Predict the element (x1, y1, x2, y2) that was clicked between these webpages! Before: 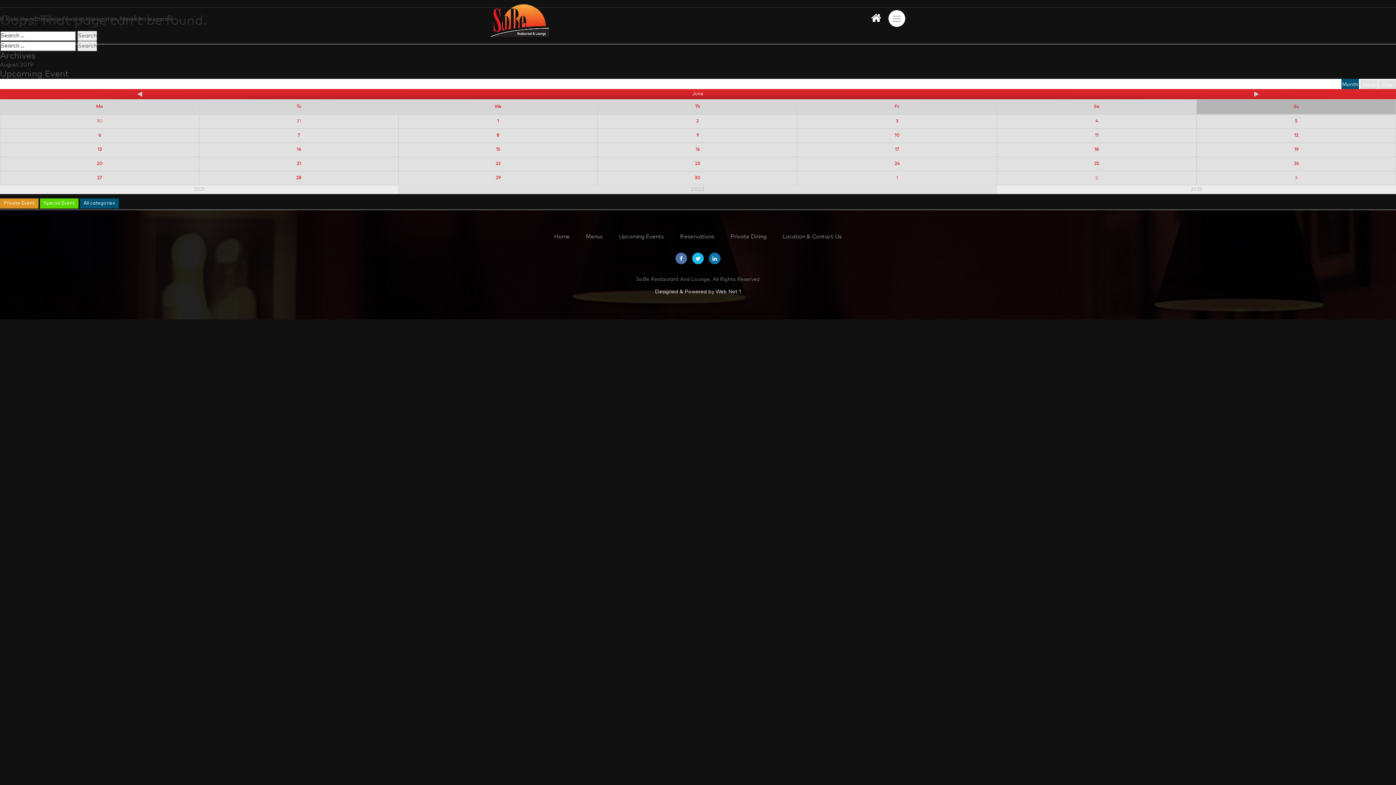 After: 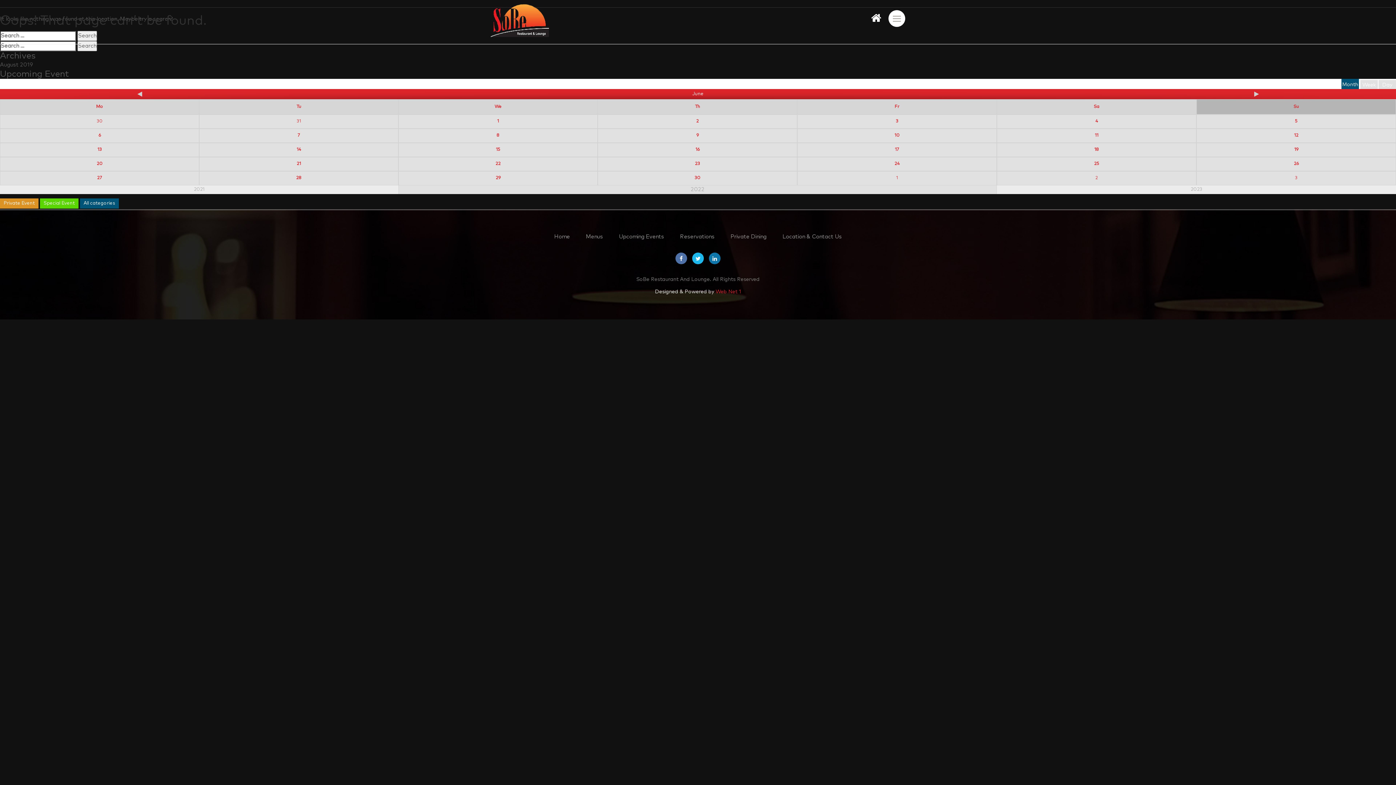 Action: bbox: (715, 289, 741, 294) label: Web Net 1